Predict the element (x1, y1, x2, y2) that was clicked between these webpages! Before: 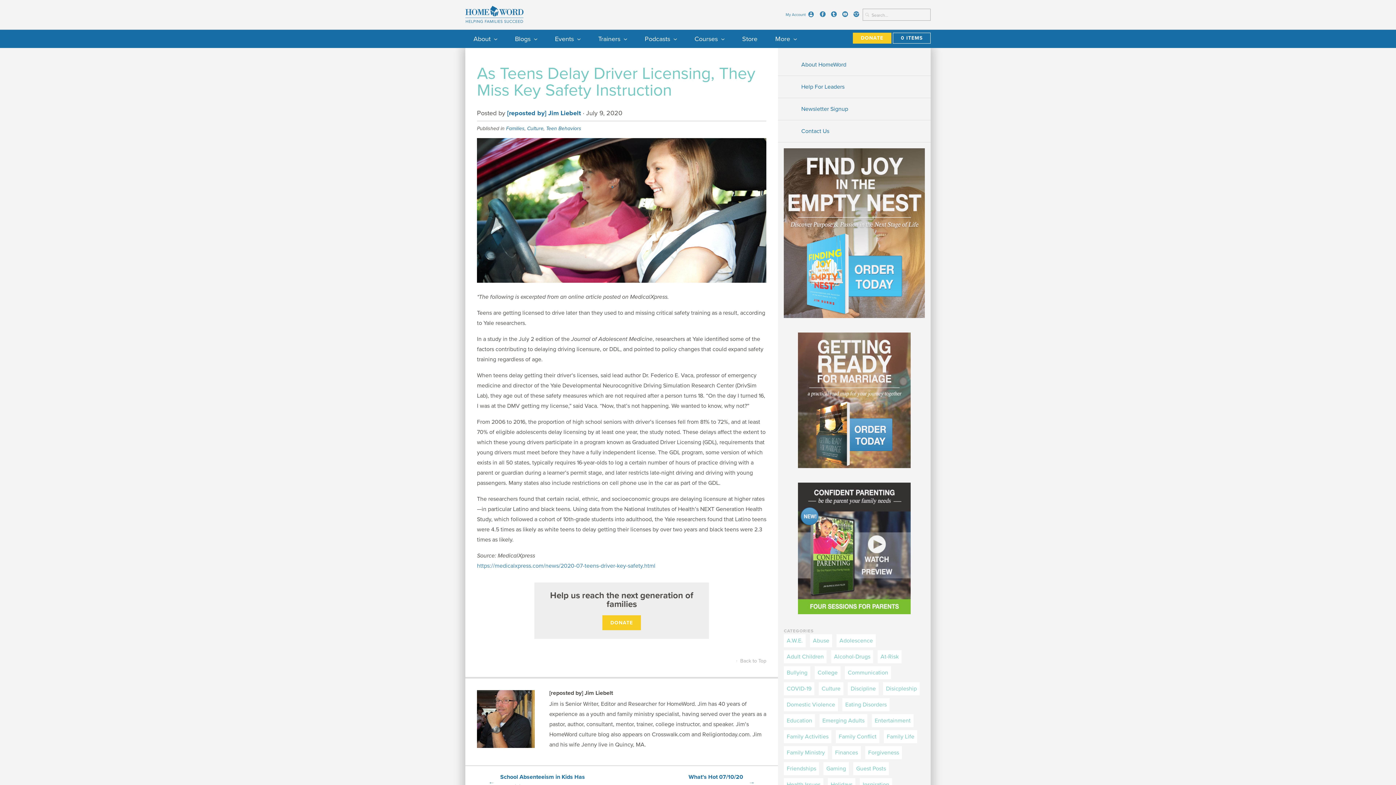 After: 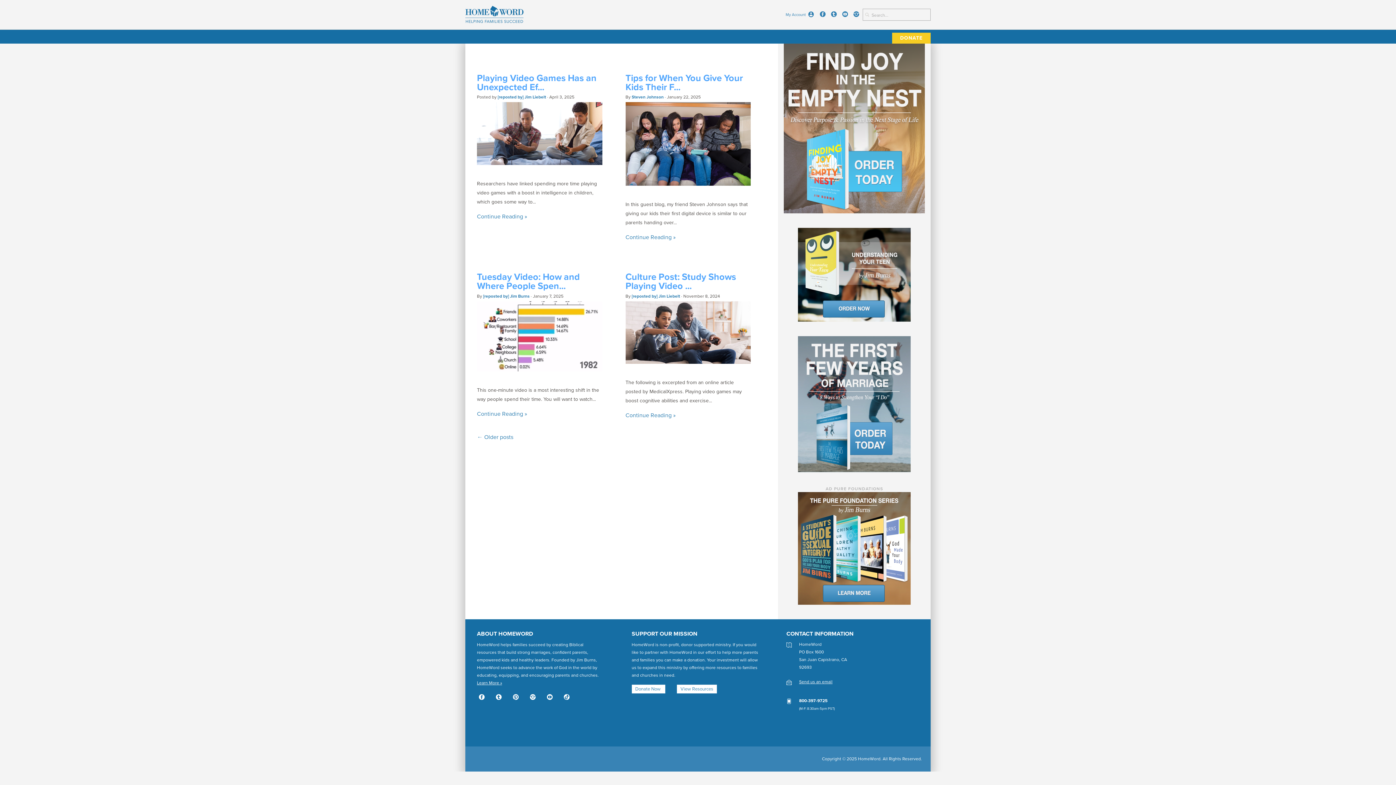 Action: bbox: (823, 762, 849, 775) label: Gaming